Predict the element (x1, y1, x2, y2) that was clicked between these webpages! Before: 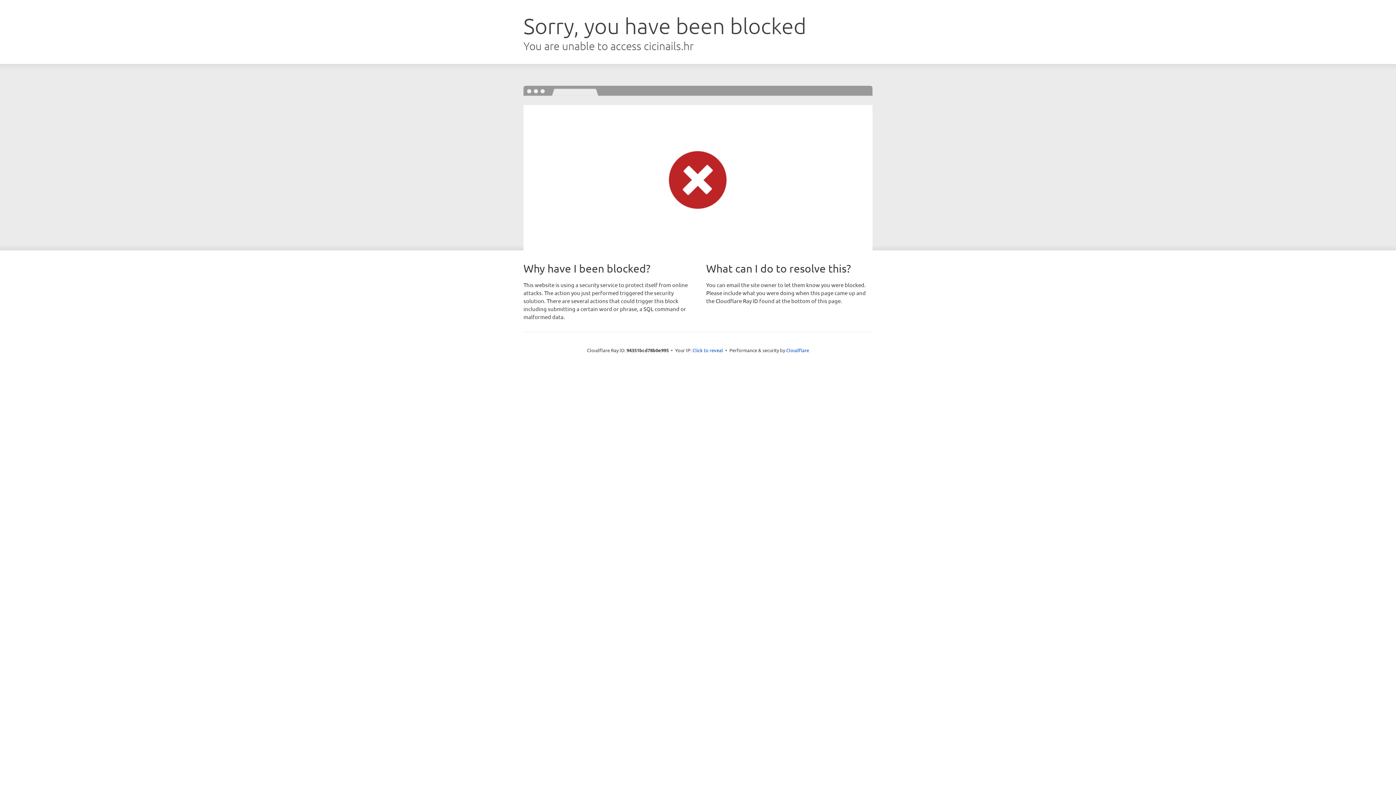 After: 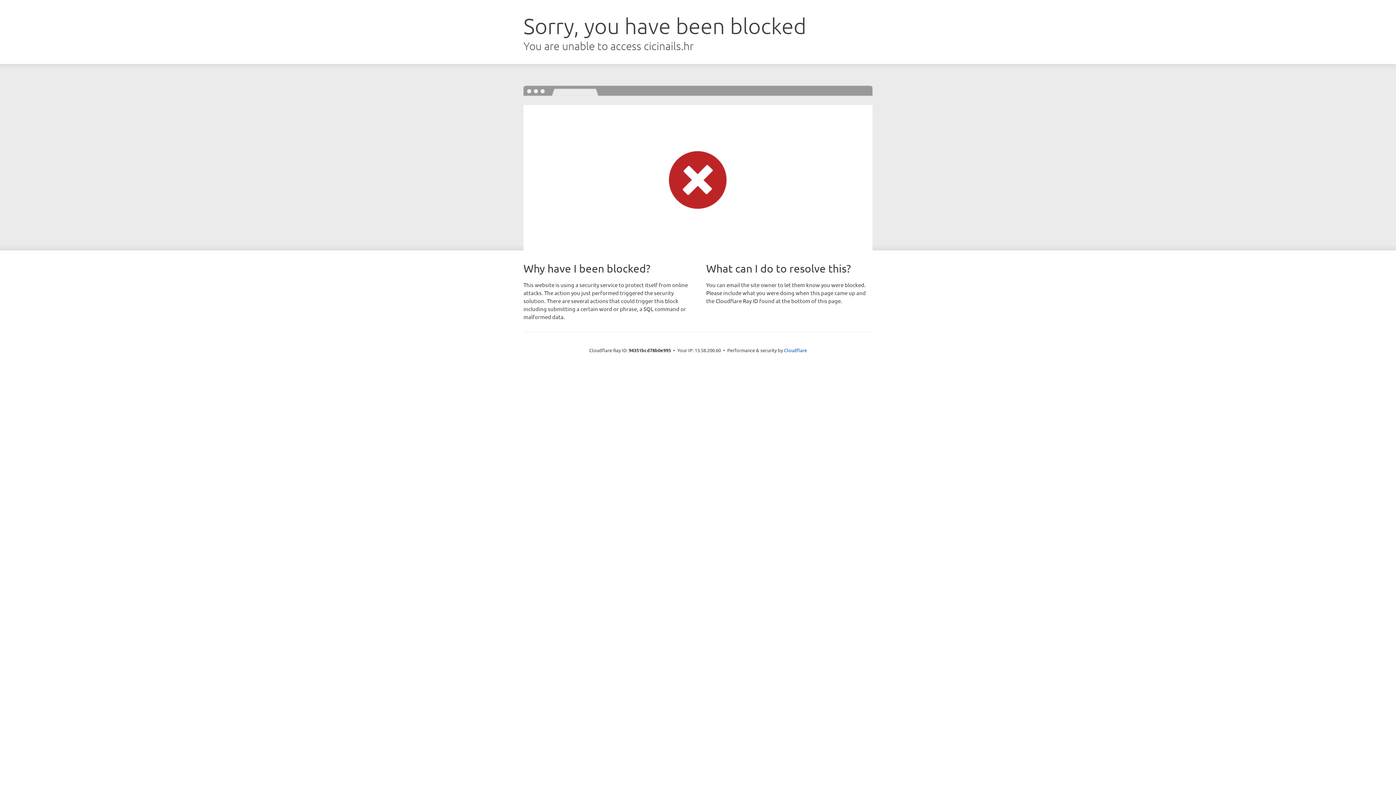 Action: bbox: (692, 346, 723, 353) label: Click to reveal